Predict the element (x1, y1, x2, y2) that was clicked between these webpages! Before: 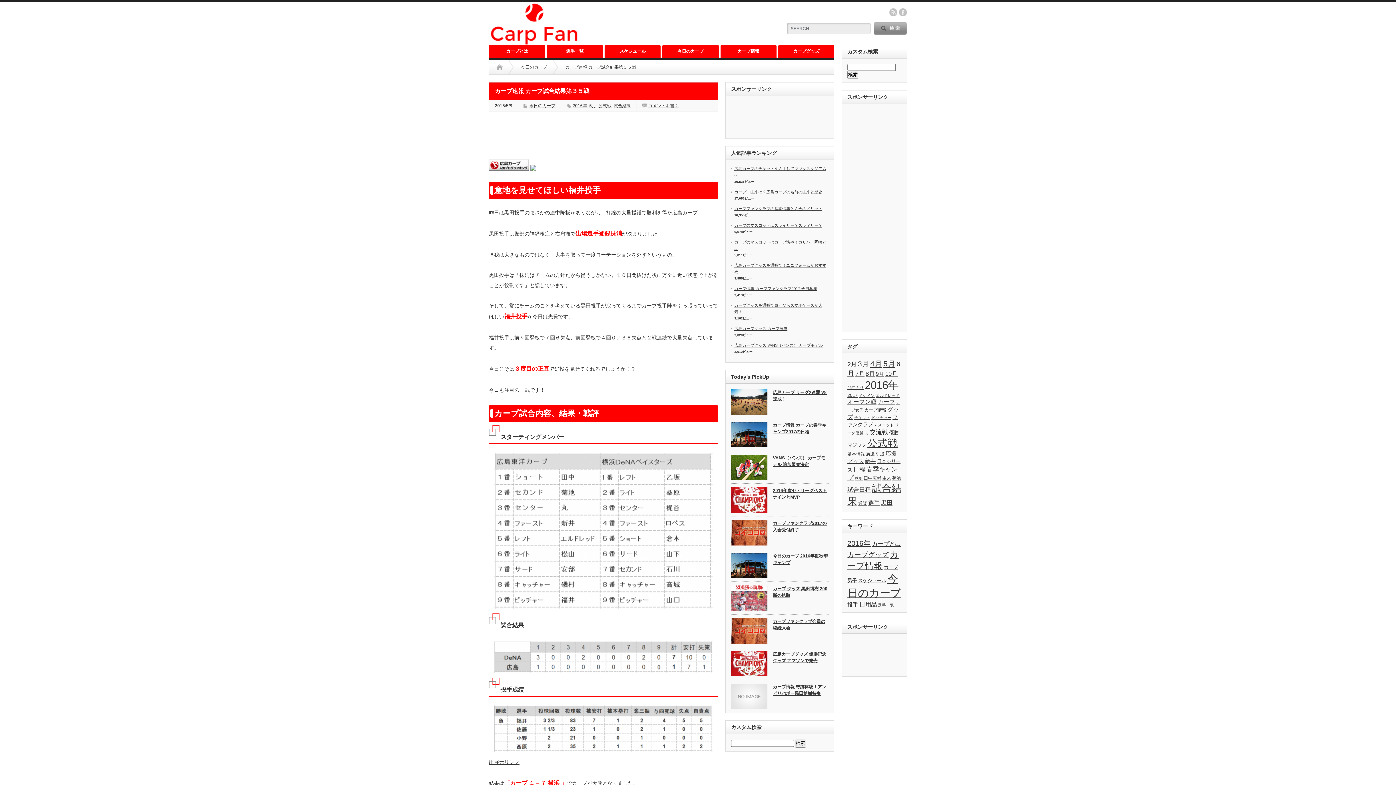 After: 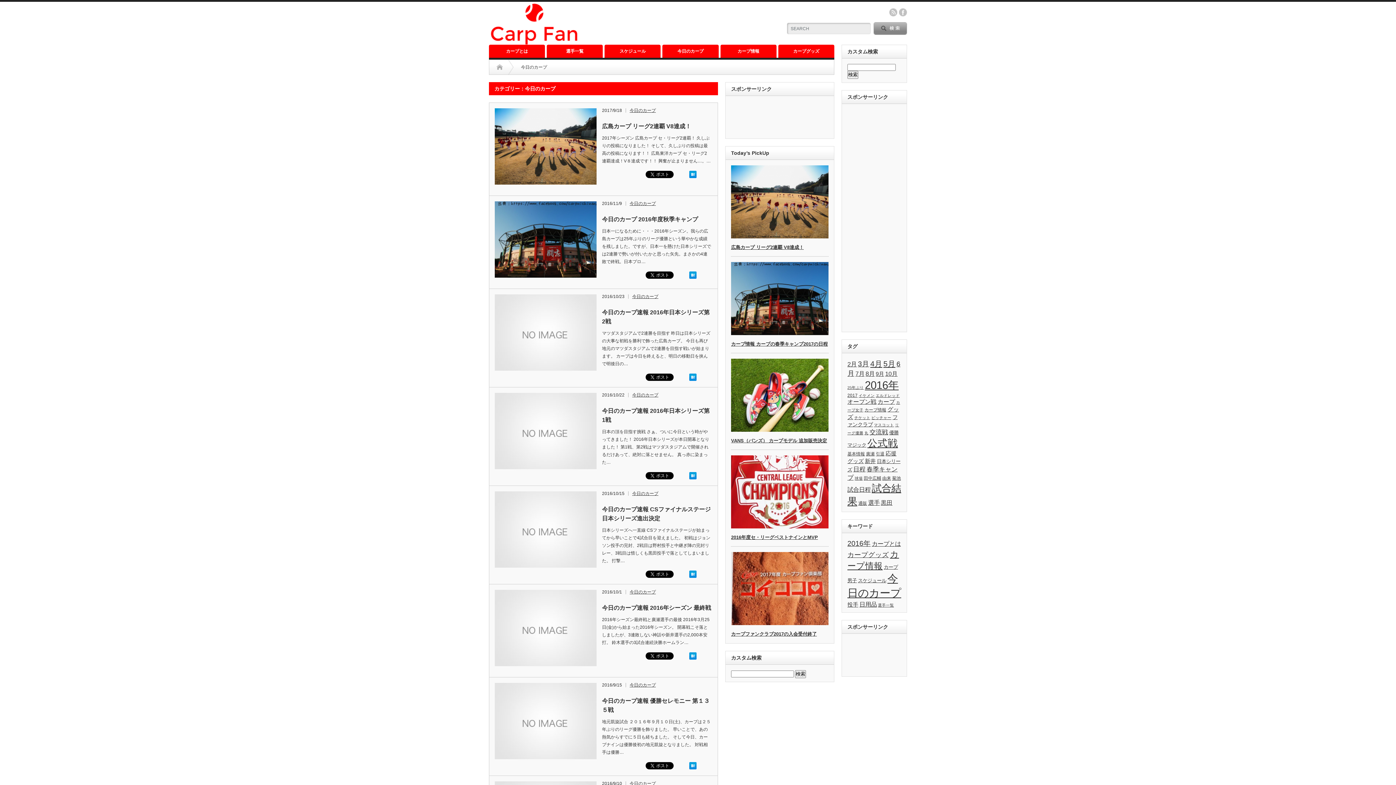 Action: label: 今日のカープ bbox: (521, 60, 547, 74)